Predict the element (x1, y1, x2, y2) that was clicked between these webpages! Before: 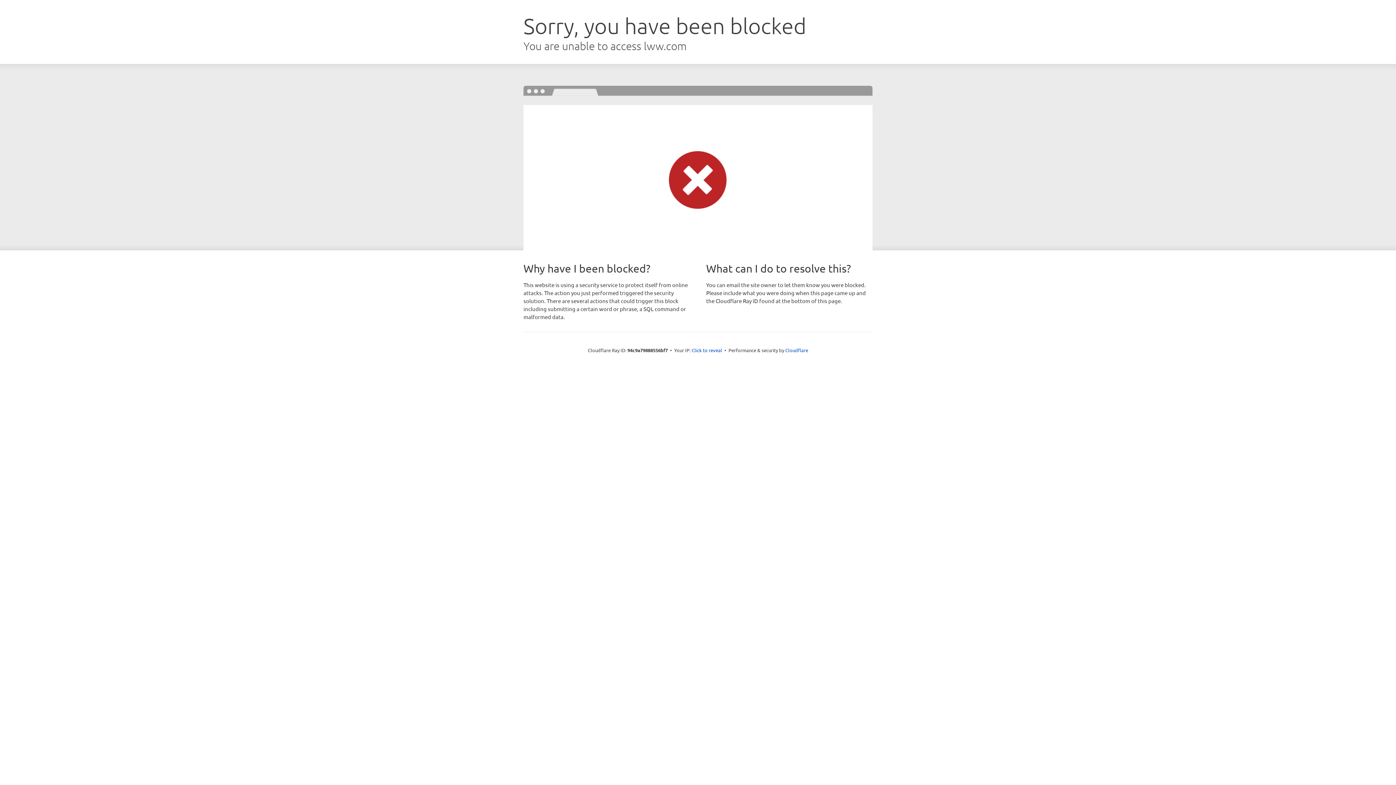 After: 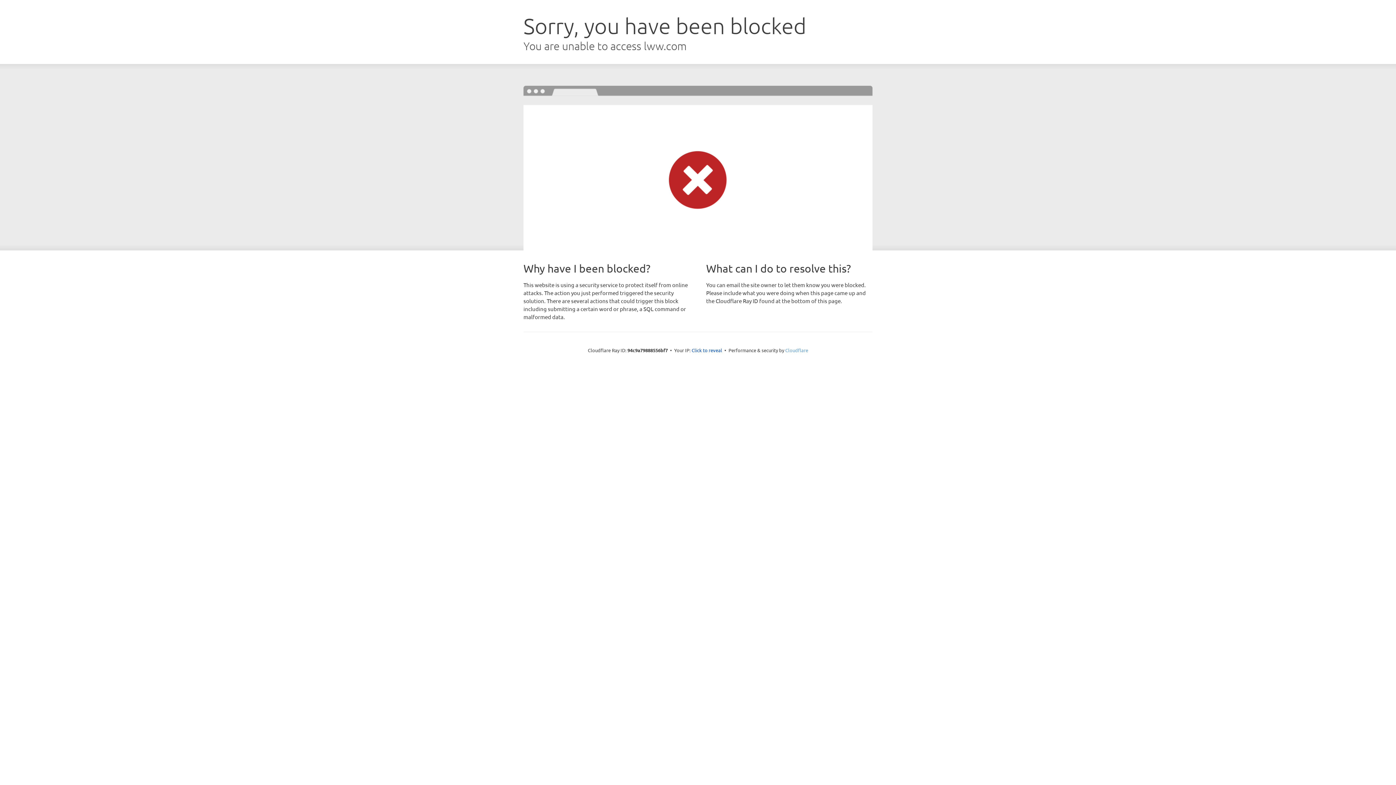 Action: bbox: (785, 347, 808, 353) label: Cloudflare